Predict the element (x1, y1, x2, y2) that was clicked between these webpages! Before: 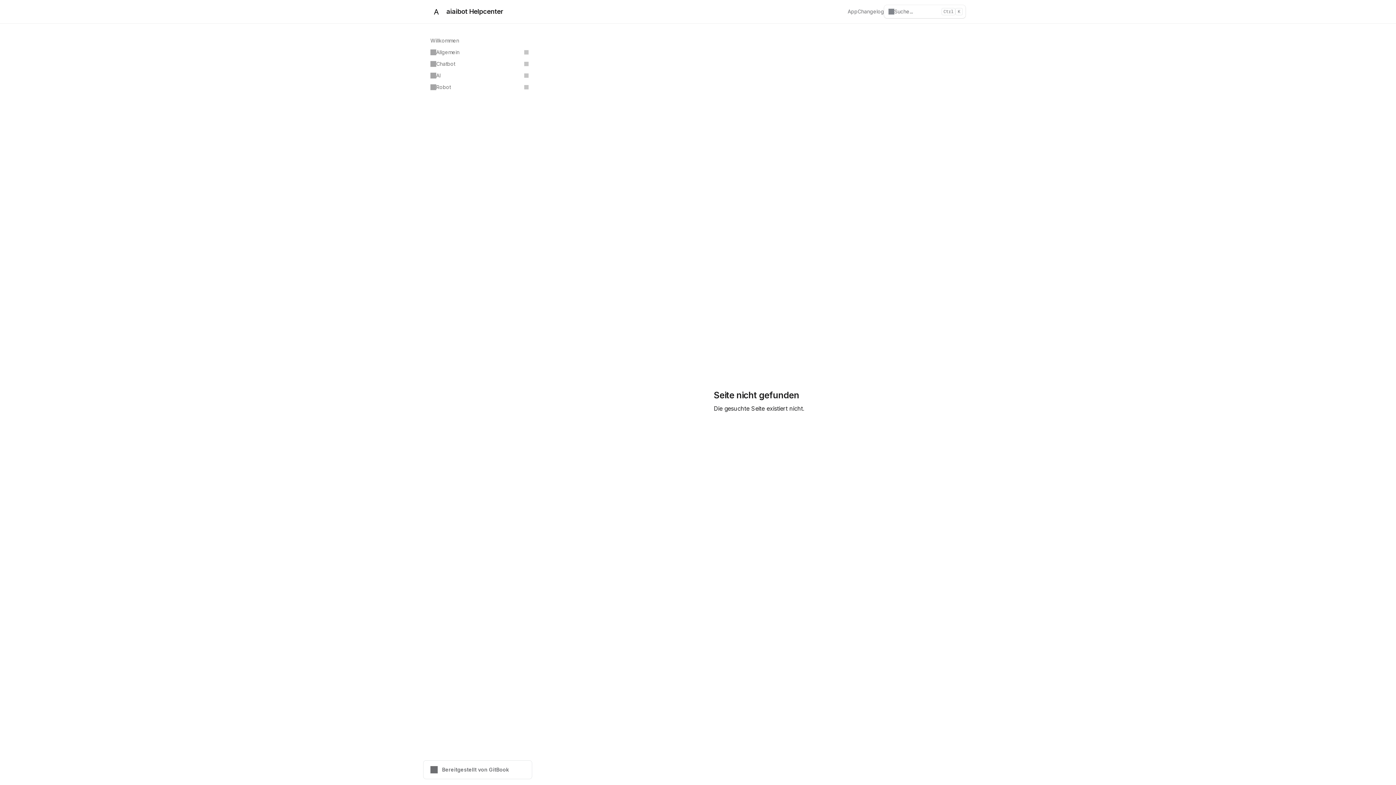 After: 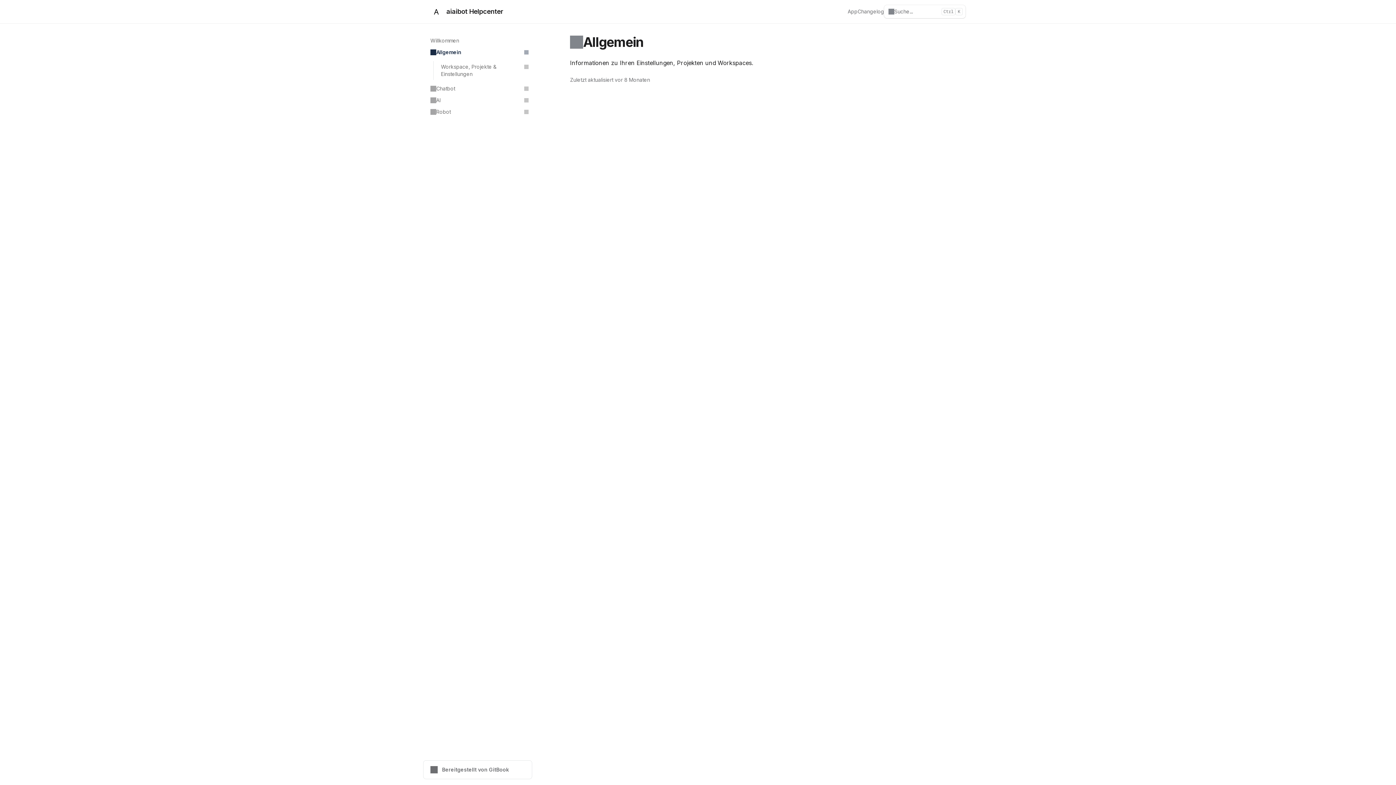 Action: label: Allgemein bbox: (426, 46, 532, 58)